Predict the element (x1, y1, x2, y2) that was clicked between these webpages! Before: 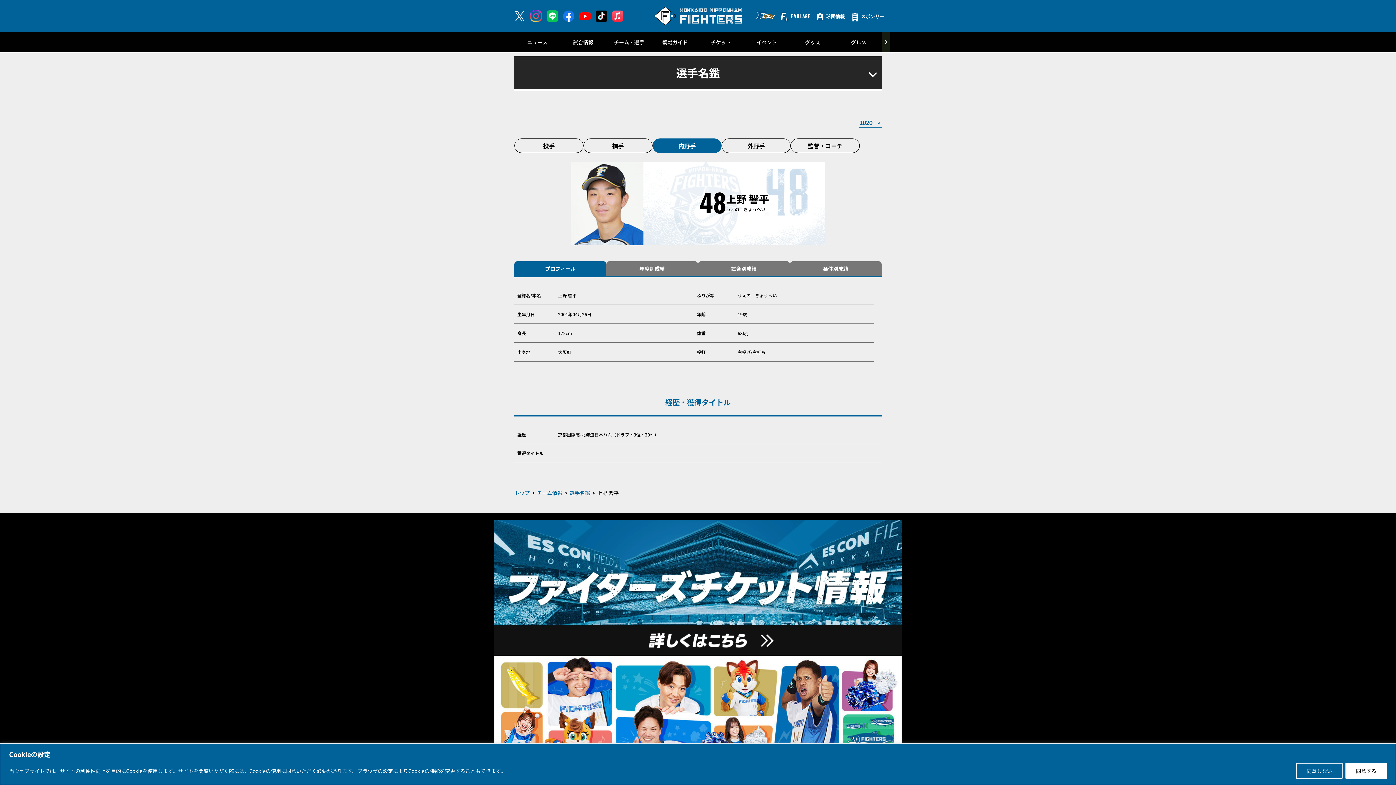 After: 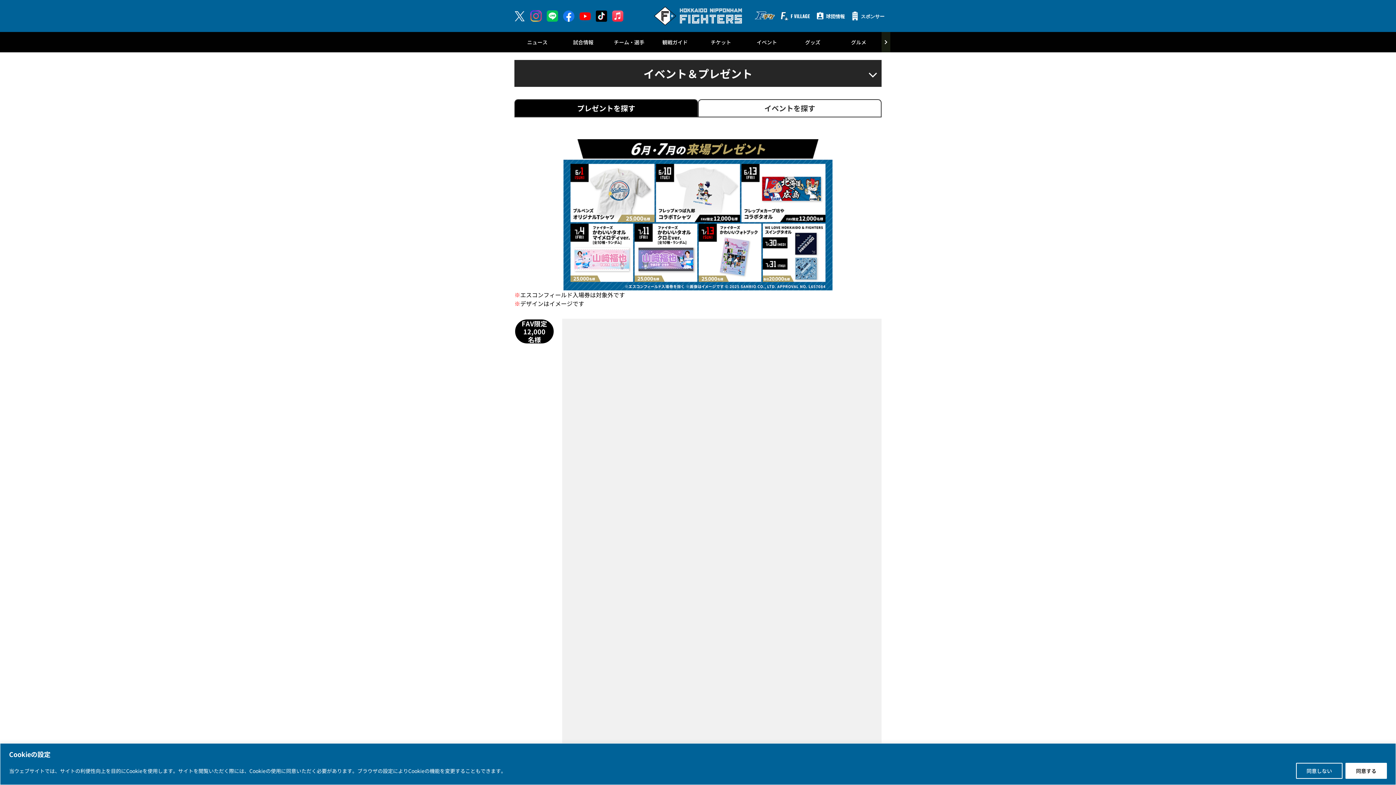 Action: bbox: (744, 32, 790, 52) label: イベント